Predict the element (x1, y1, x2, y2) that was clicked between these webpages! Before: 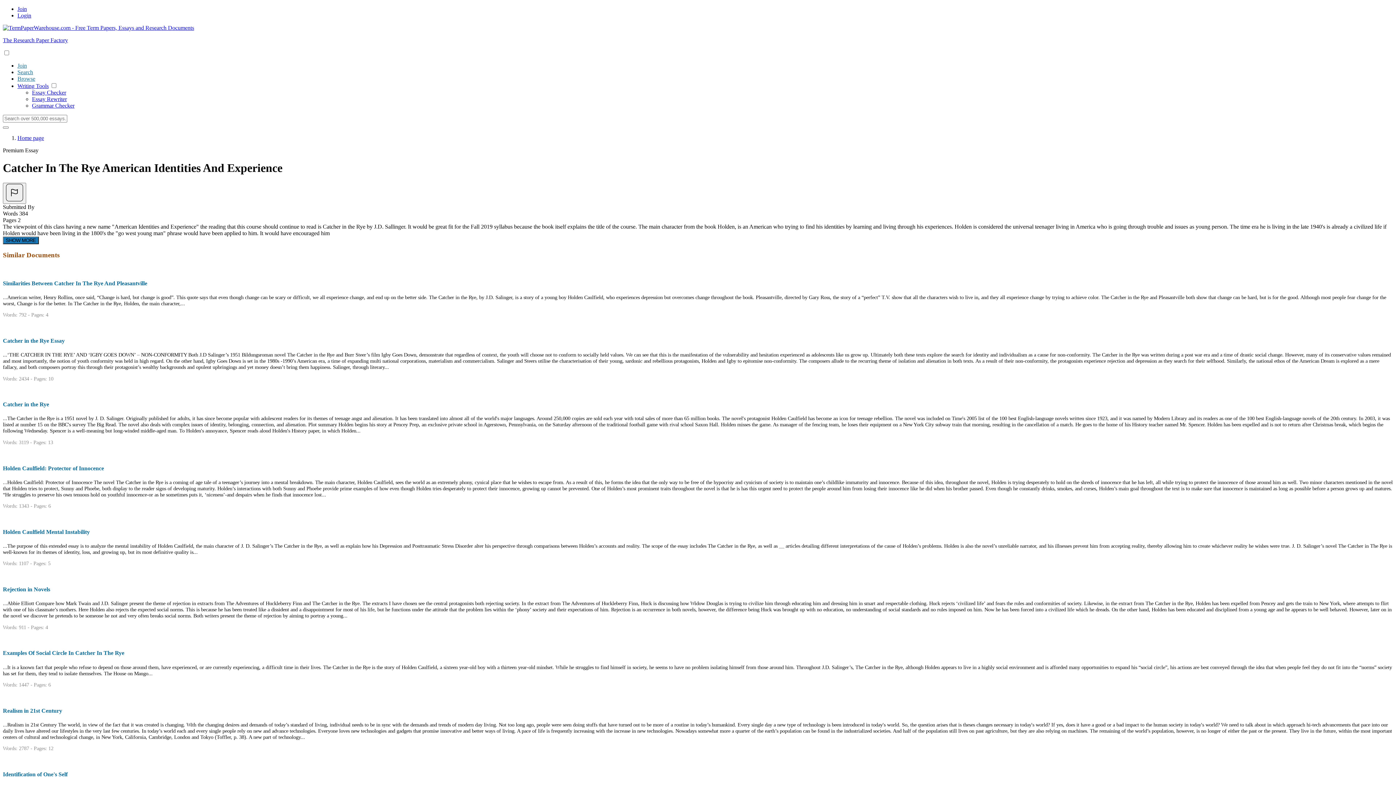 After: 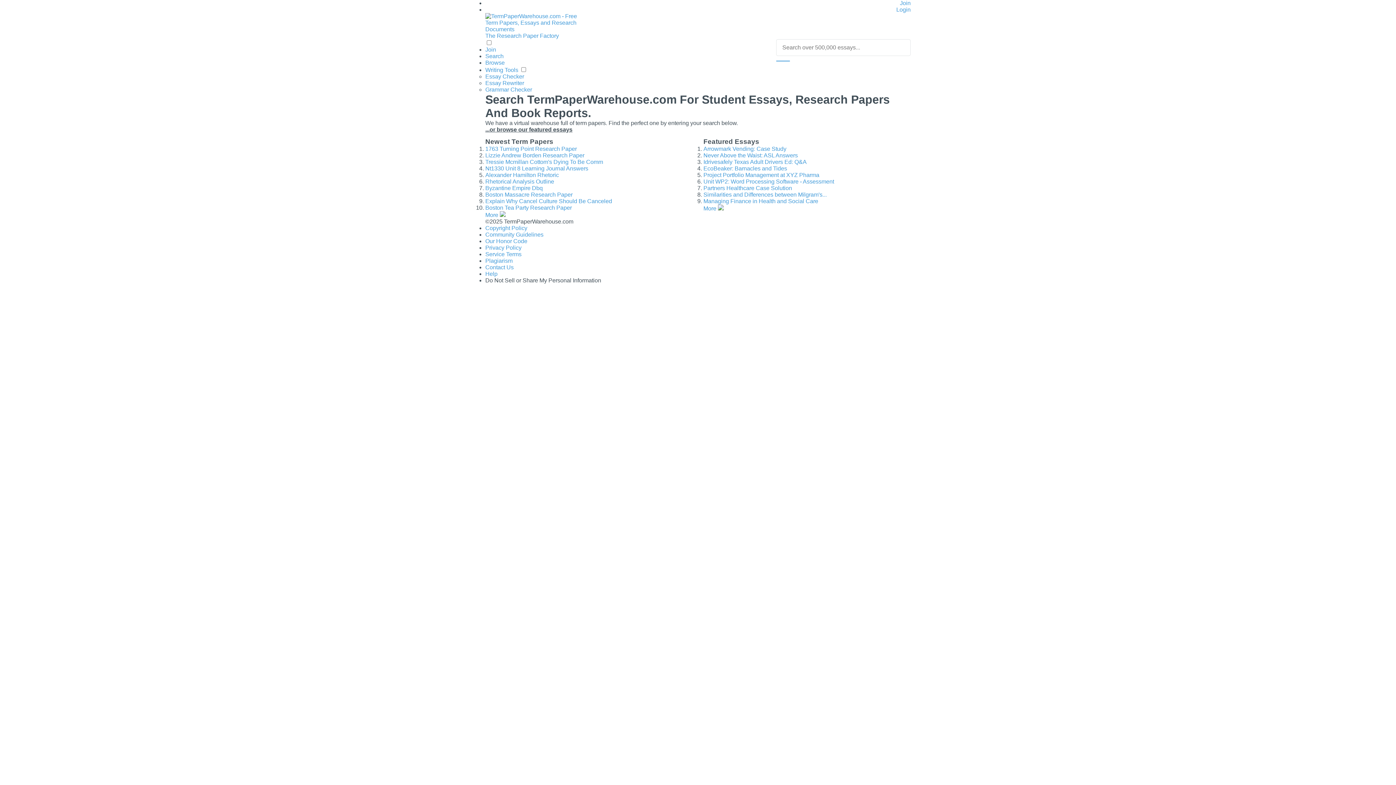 Action: label: Search bbox: (17, 69, 33, 75)